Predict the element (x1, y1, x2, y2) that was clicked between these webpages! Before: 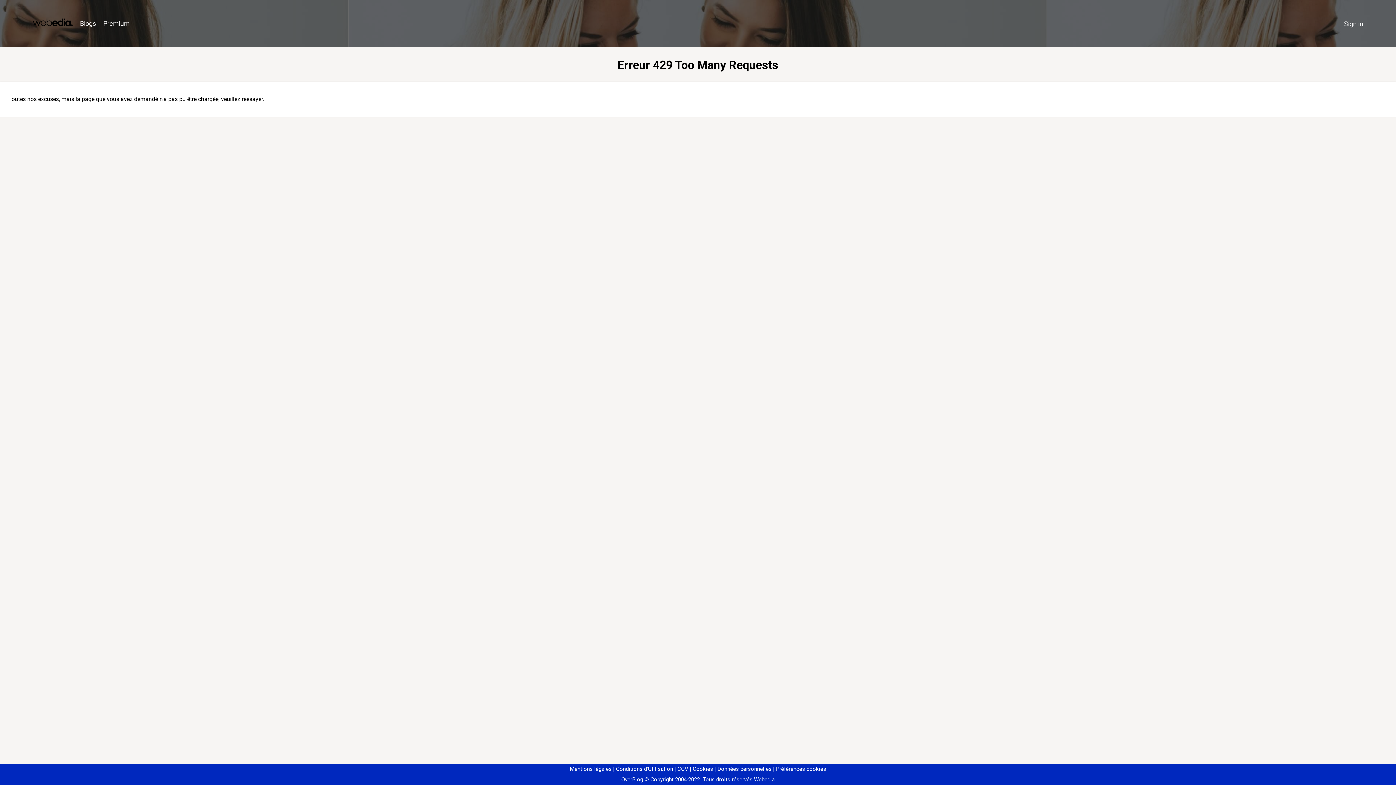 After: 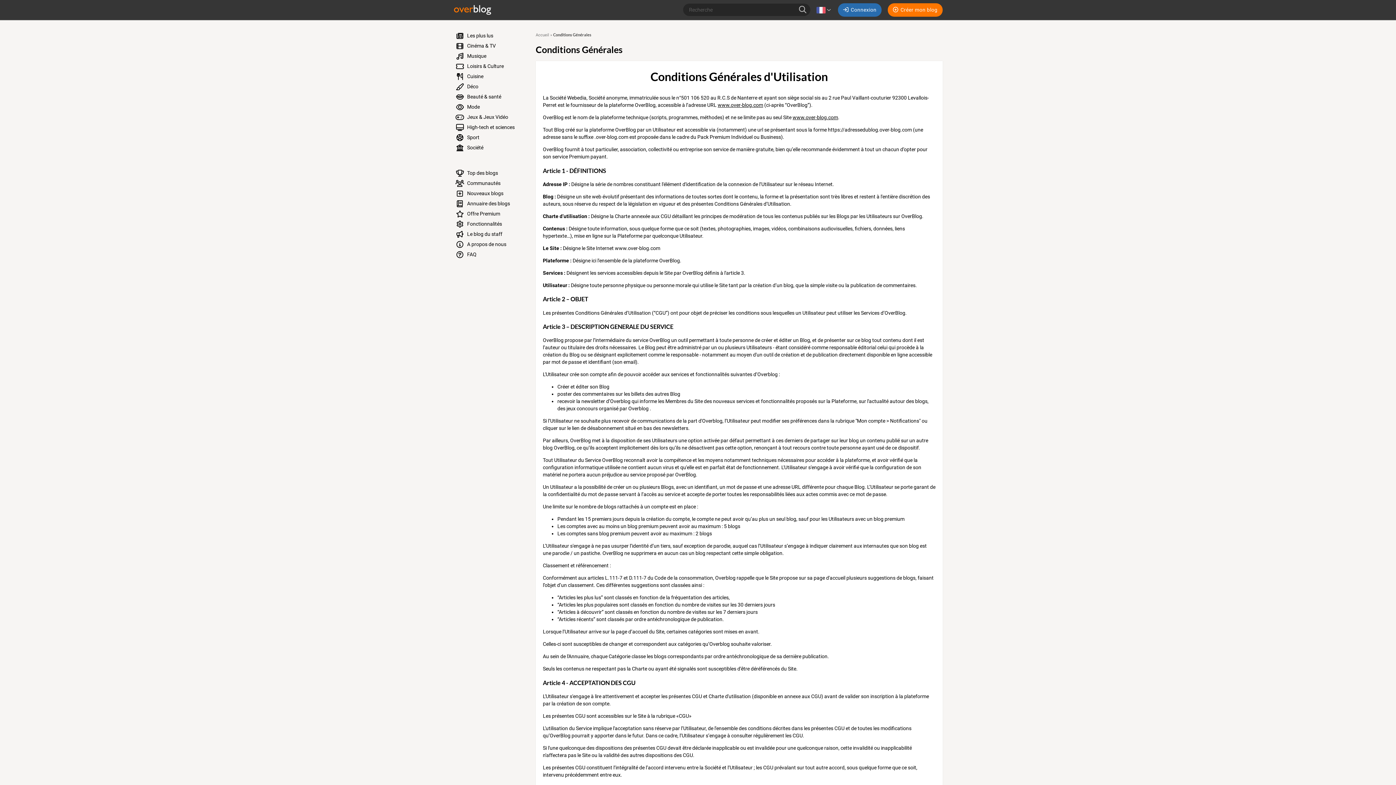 Action: label: Conditions d'Utilisation bbox: (613, 766, 673, 772)